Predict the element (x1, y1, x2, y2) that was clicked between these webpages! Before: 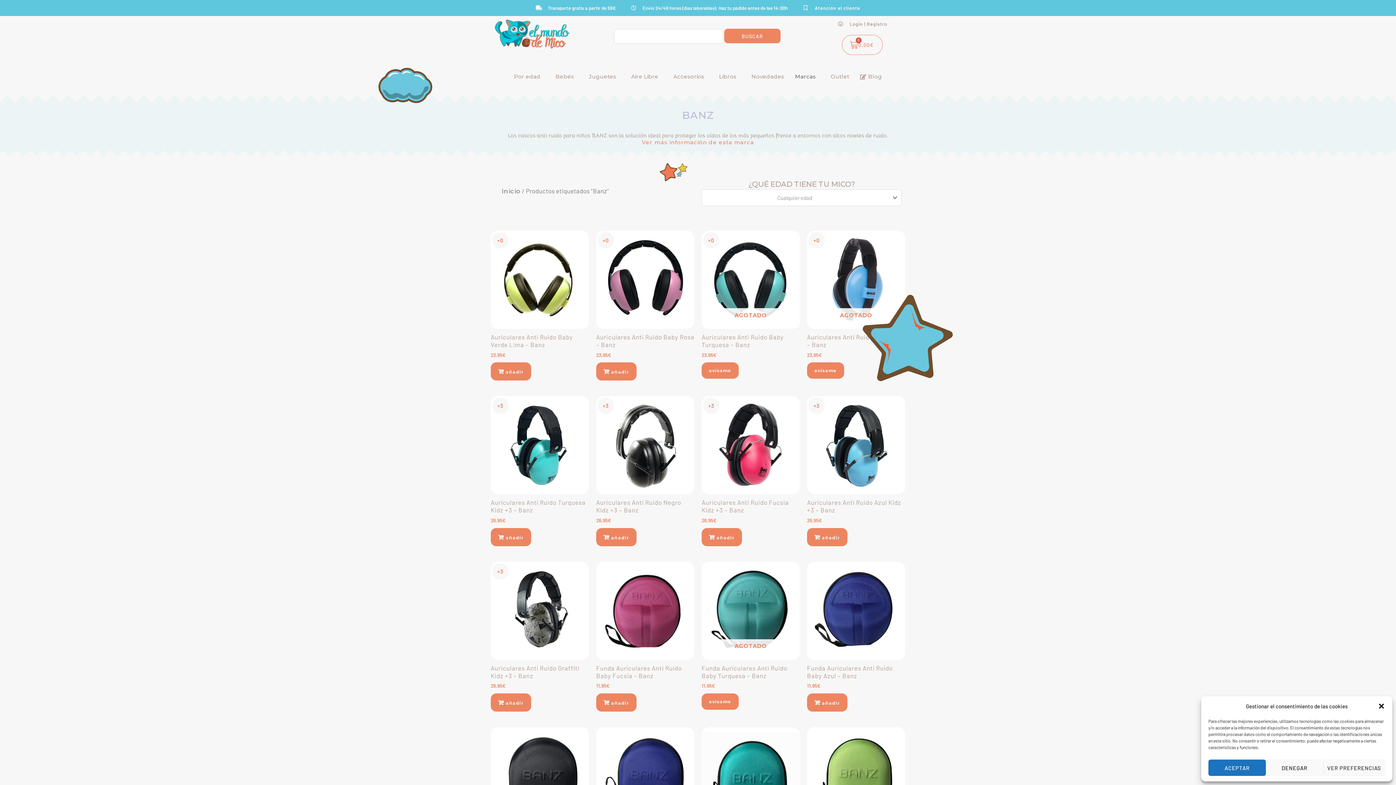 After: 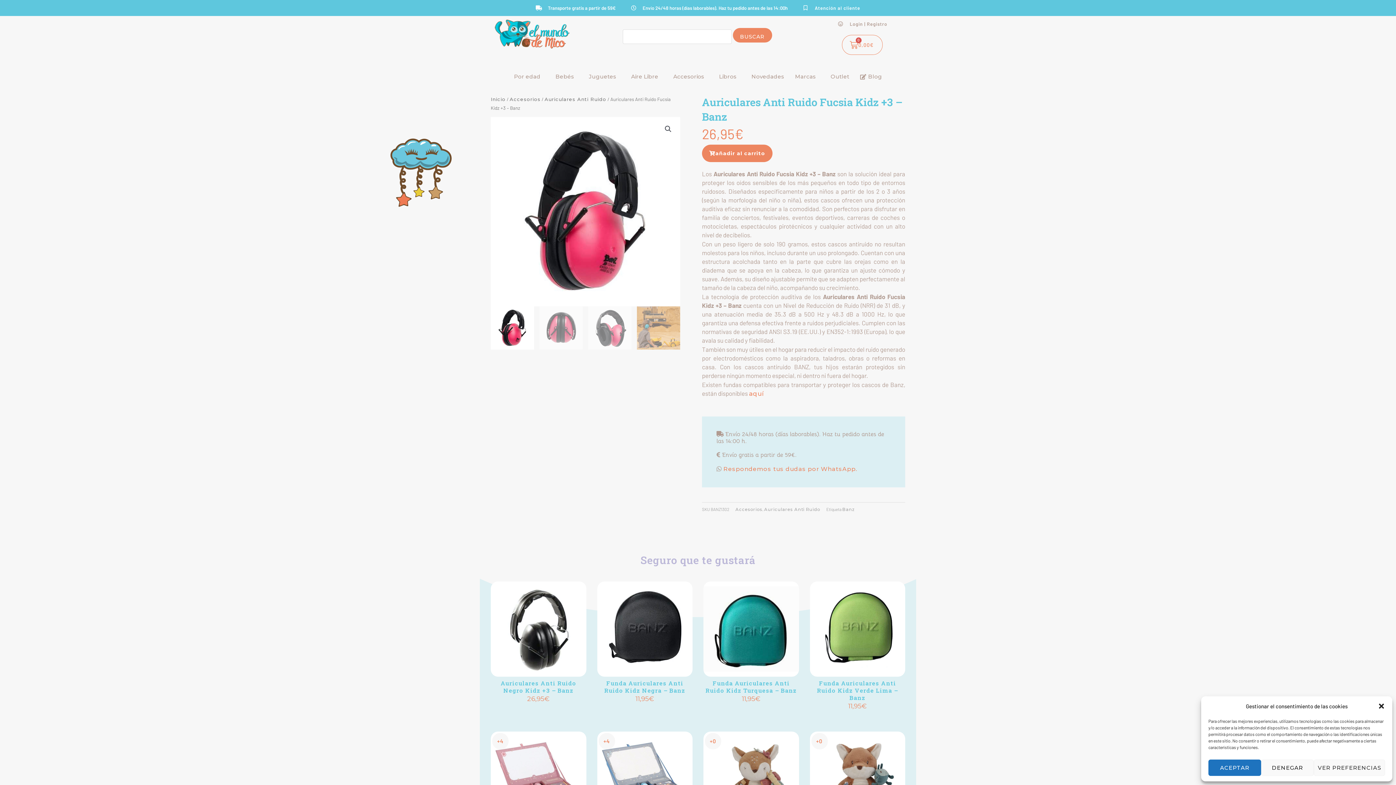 Action: label: Auriculares Anti Ruido Fucsia Kidz +3 – Banz bbox: (701, 499, 800, 517)